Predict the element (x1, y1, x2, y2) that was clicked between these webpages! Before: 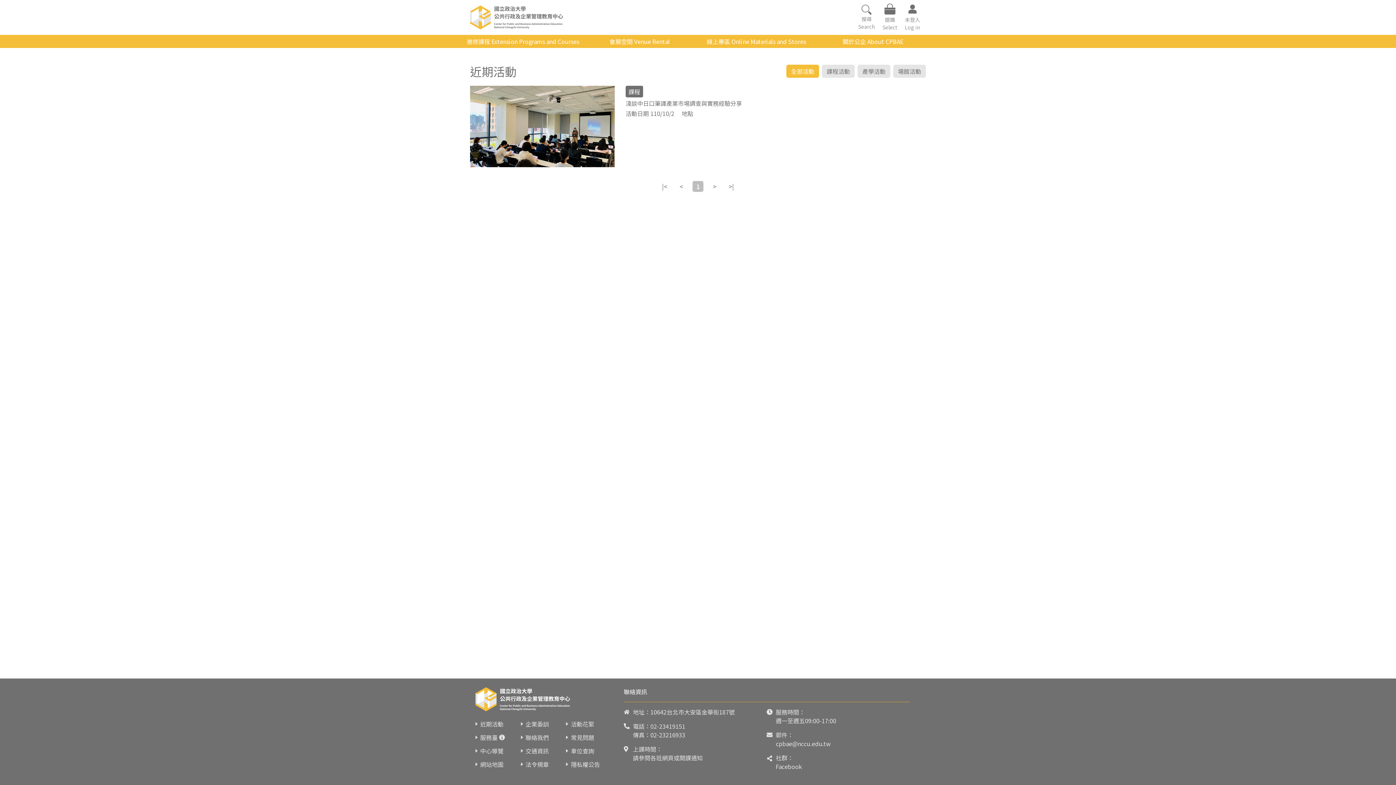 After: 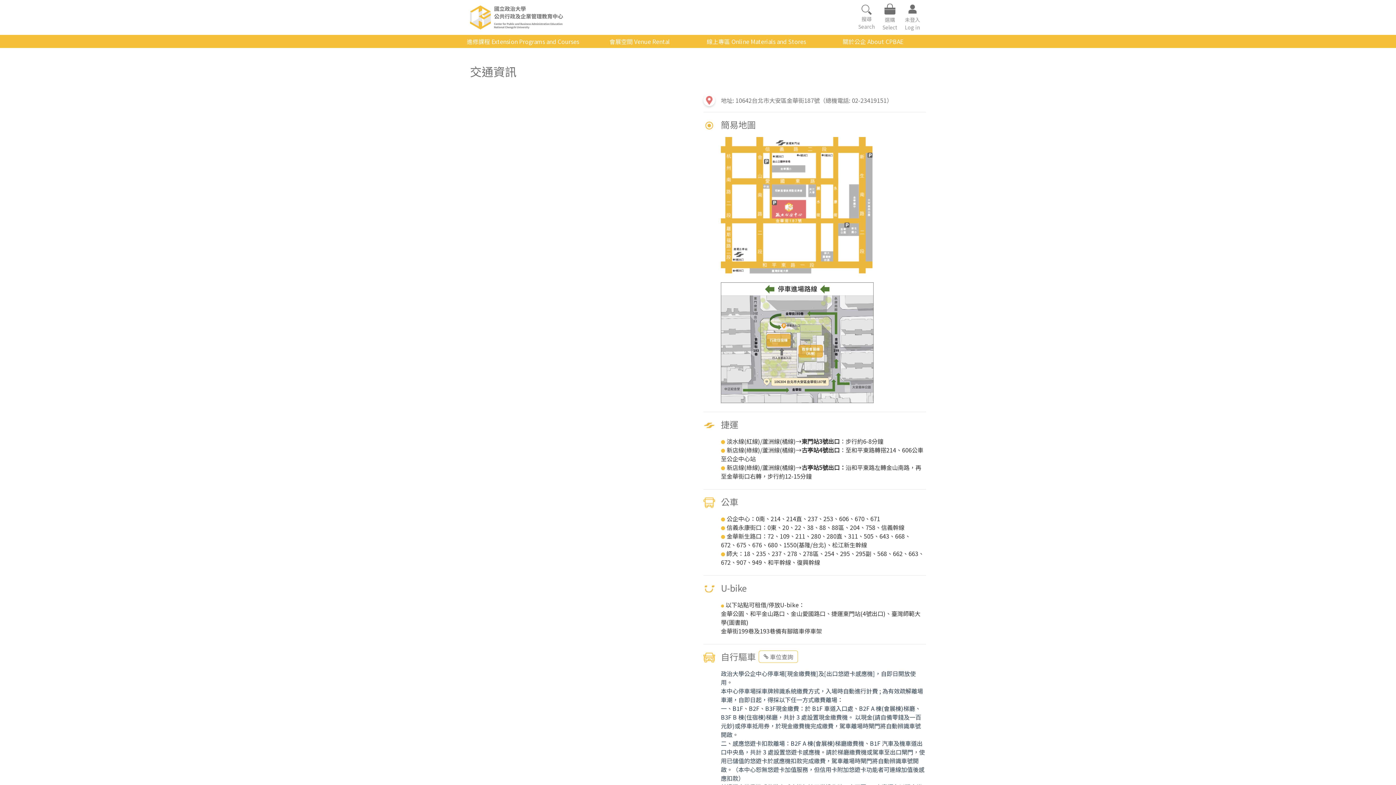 Action: bbox: (525, 746, 548, 755) label: 交通資訊